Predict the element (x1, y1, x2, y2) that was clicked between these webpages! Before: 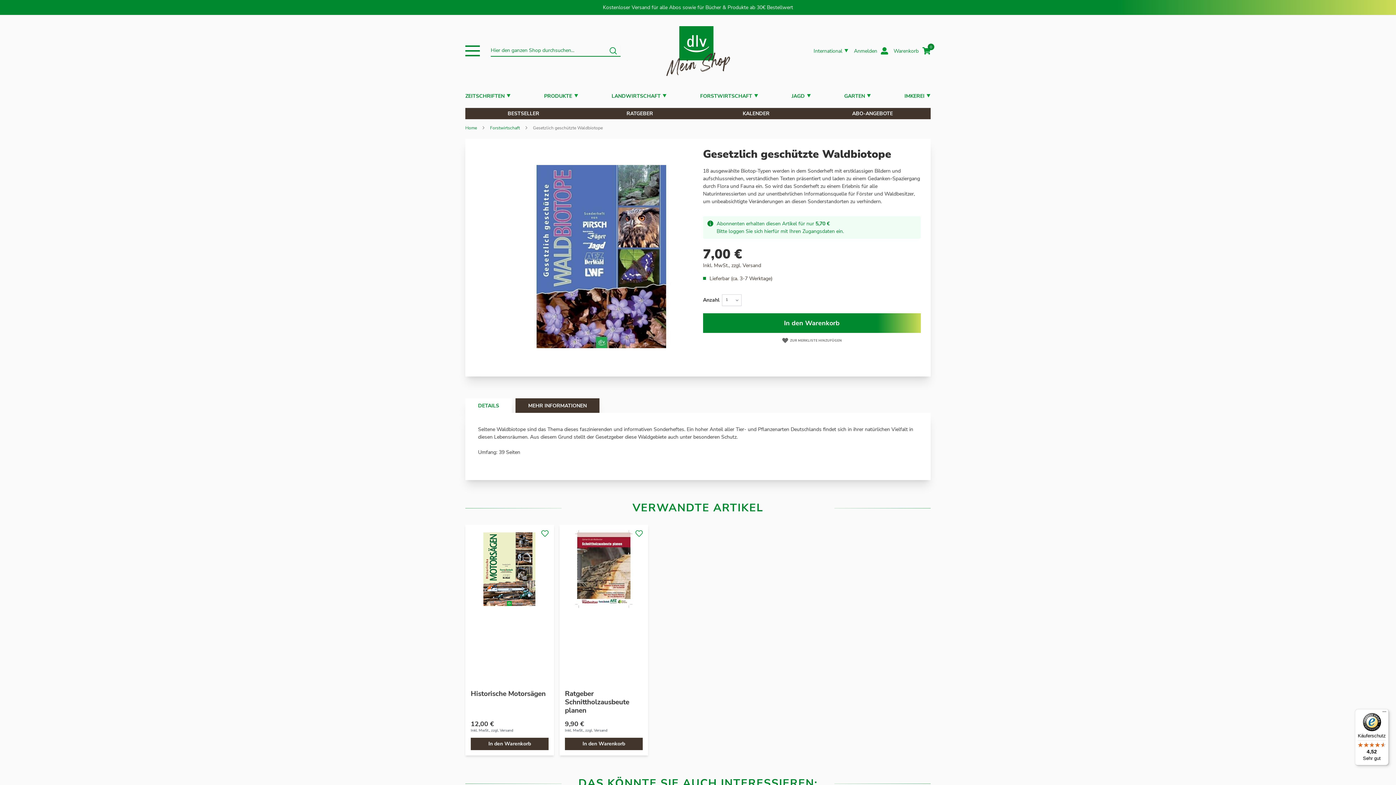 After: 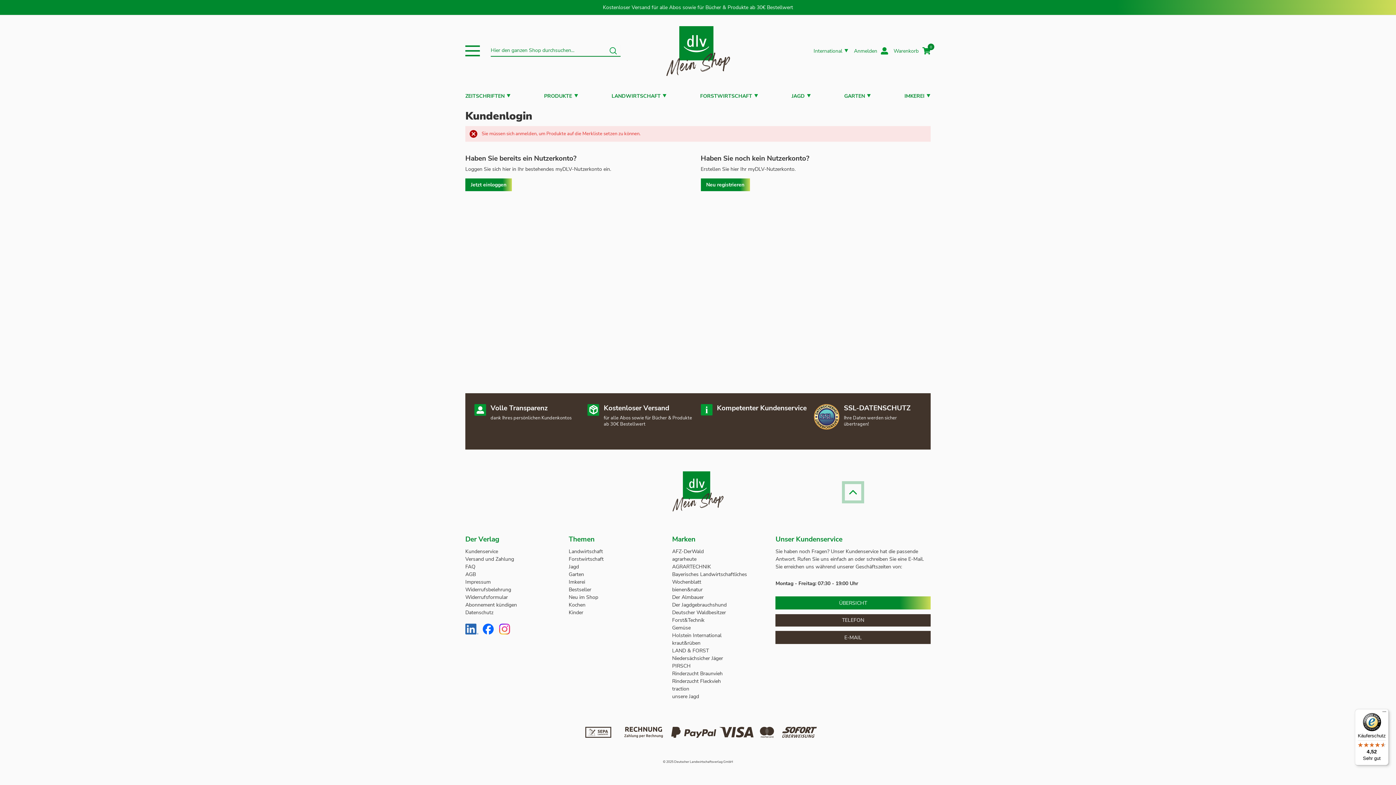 Action: bbox: (781, 338, 842, 343) label: ZUR MERKLISTE HINZUFÜGEN